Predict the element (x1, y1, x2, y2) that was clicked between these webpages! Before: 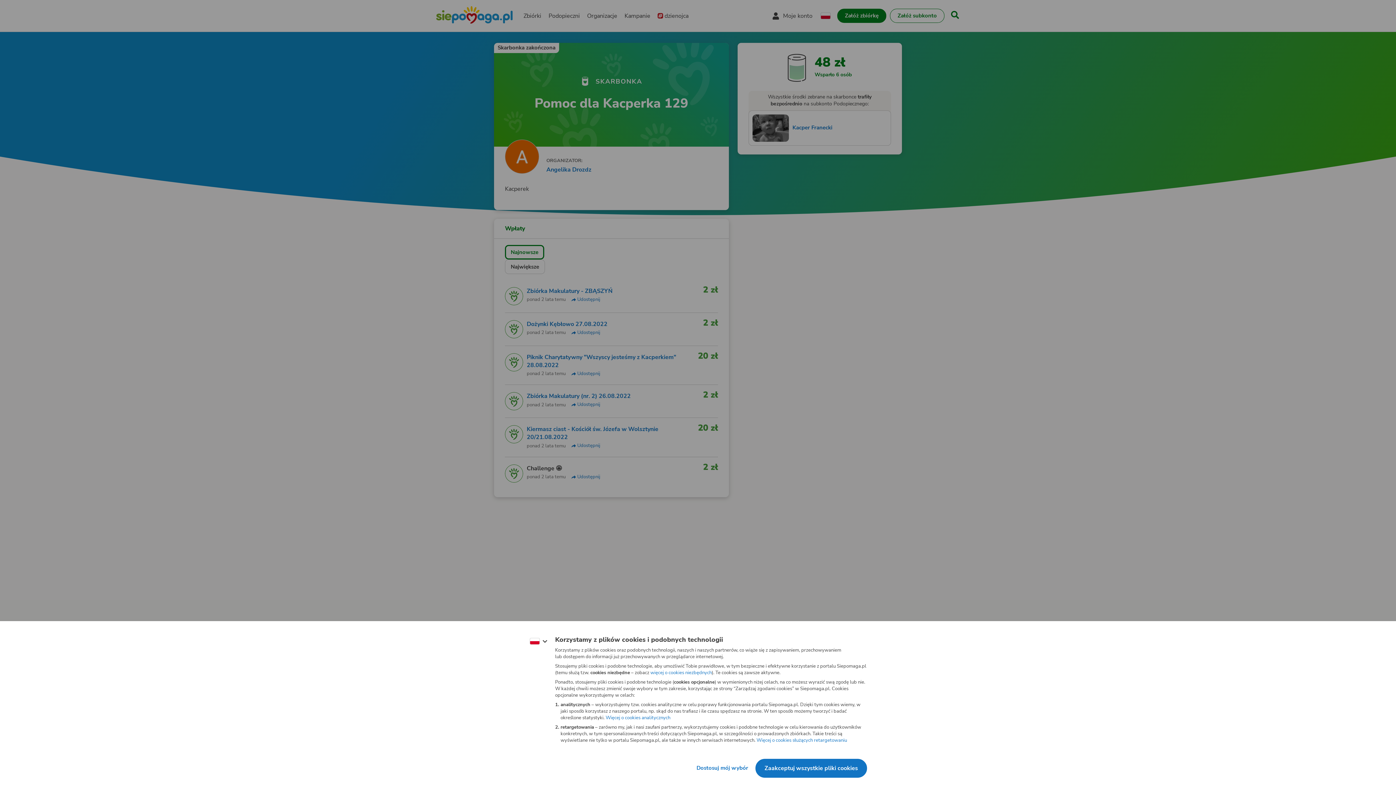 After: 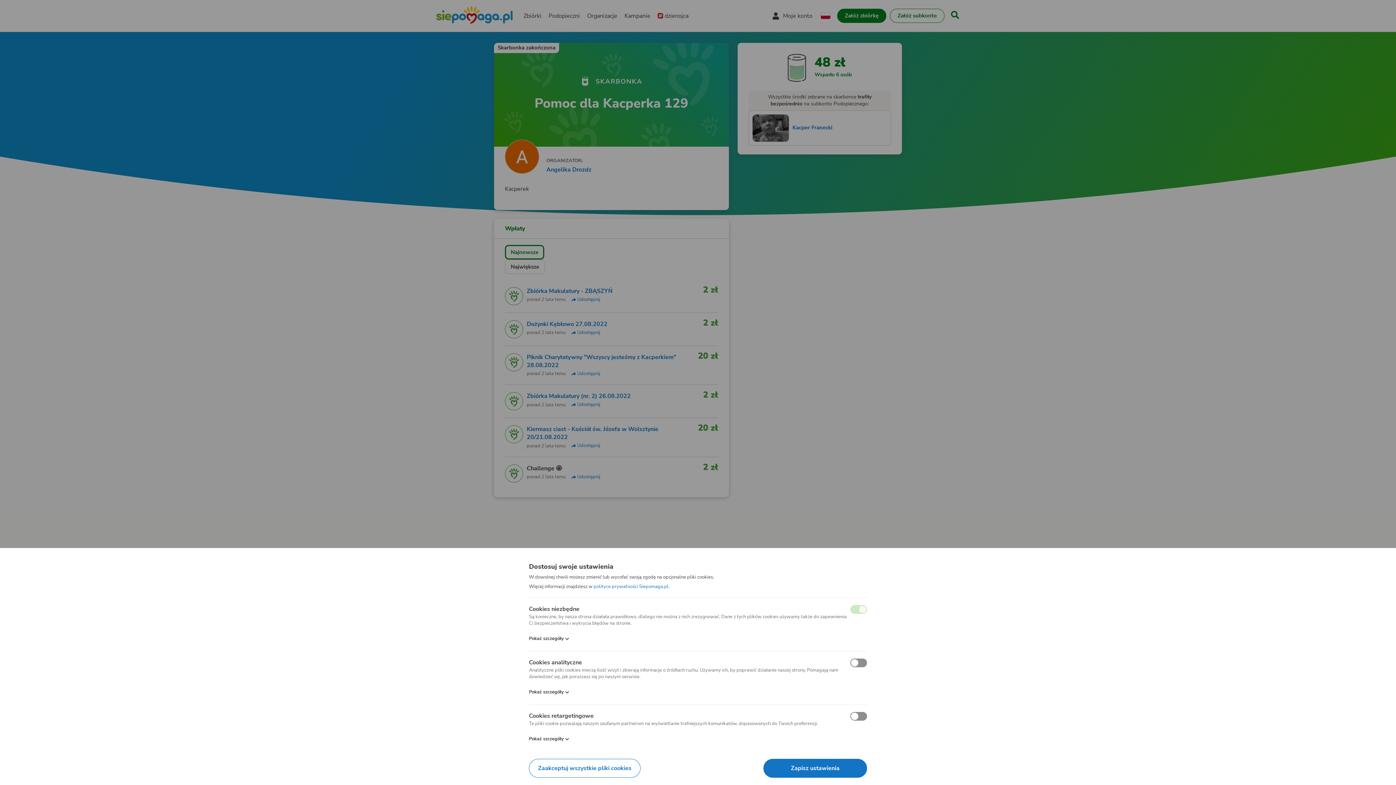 Action: label: Dostosuj mój wybór bbox: (690, 749, 742, 761)